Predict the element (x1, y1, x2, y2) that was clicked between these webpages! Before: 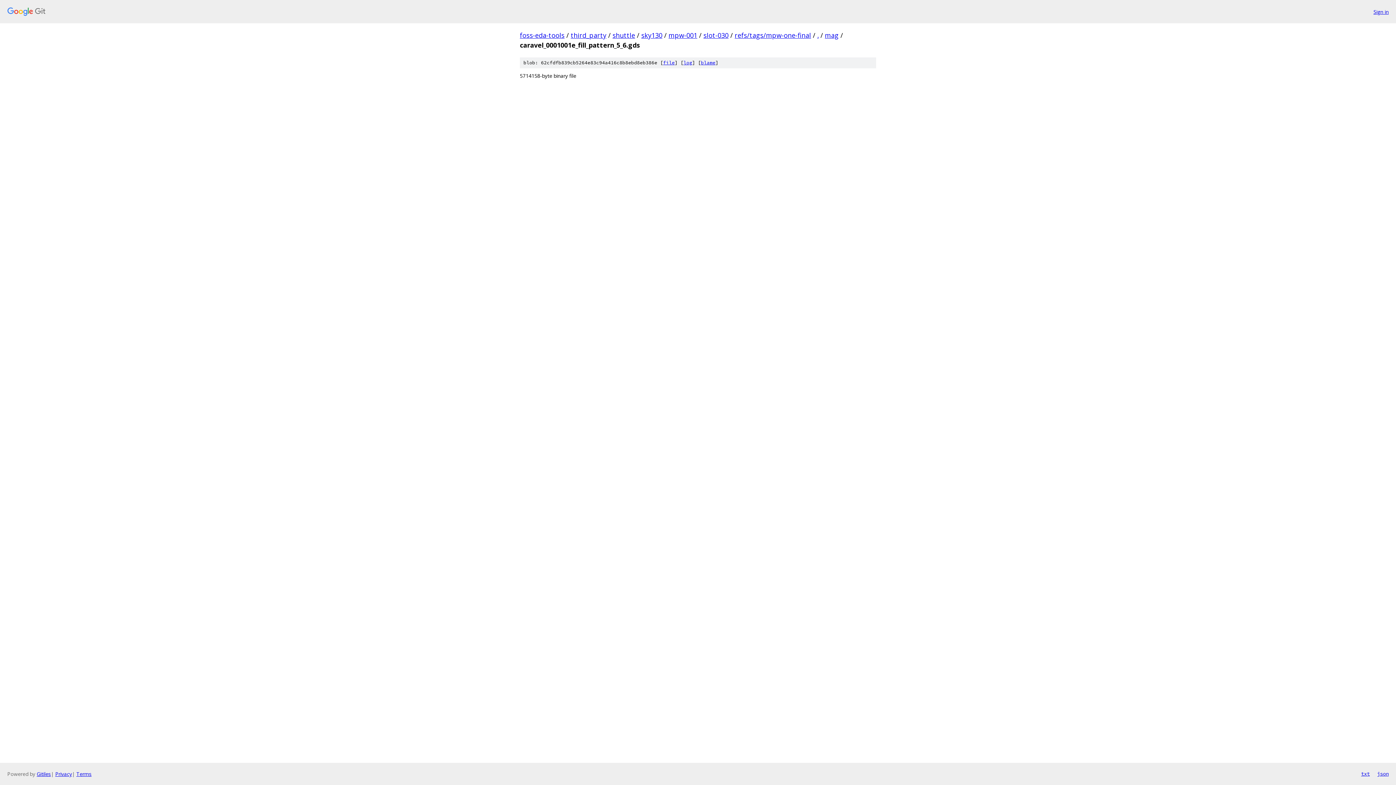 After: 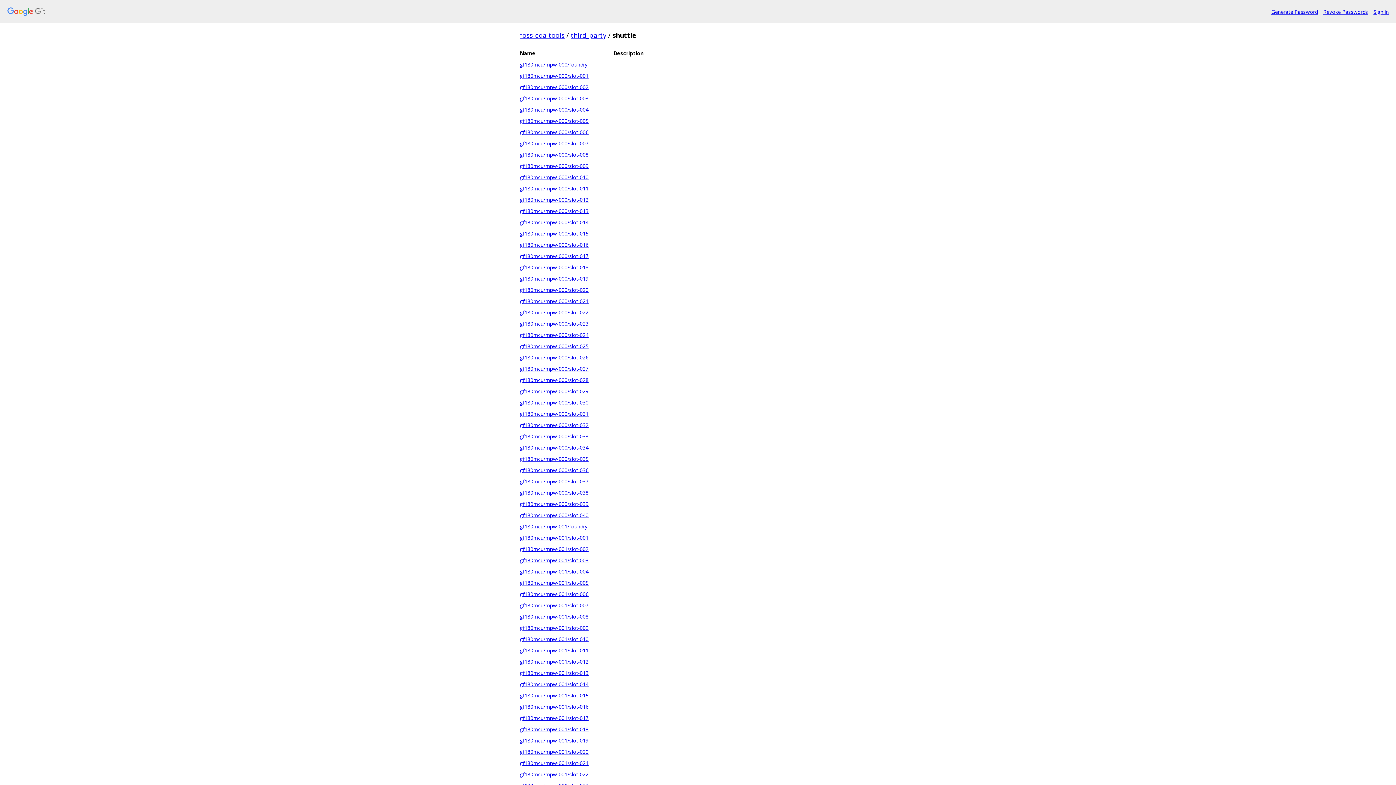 Action: bbox: (612, 30, 635, 39) label: shuttle